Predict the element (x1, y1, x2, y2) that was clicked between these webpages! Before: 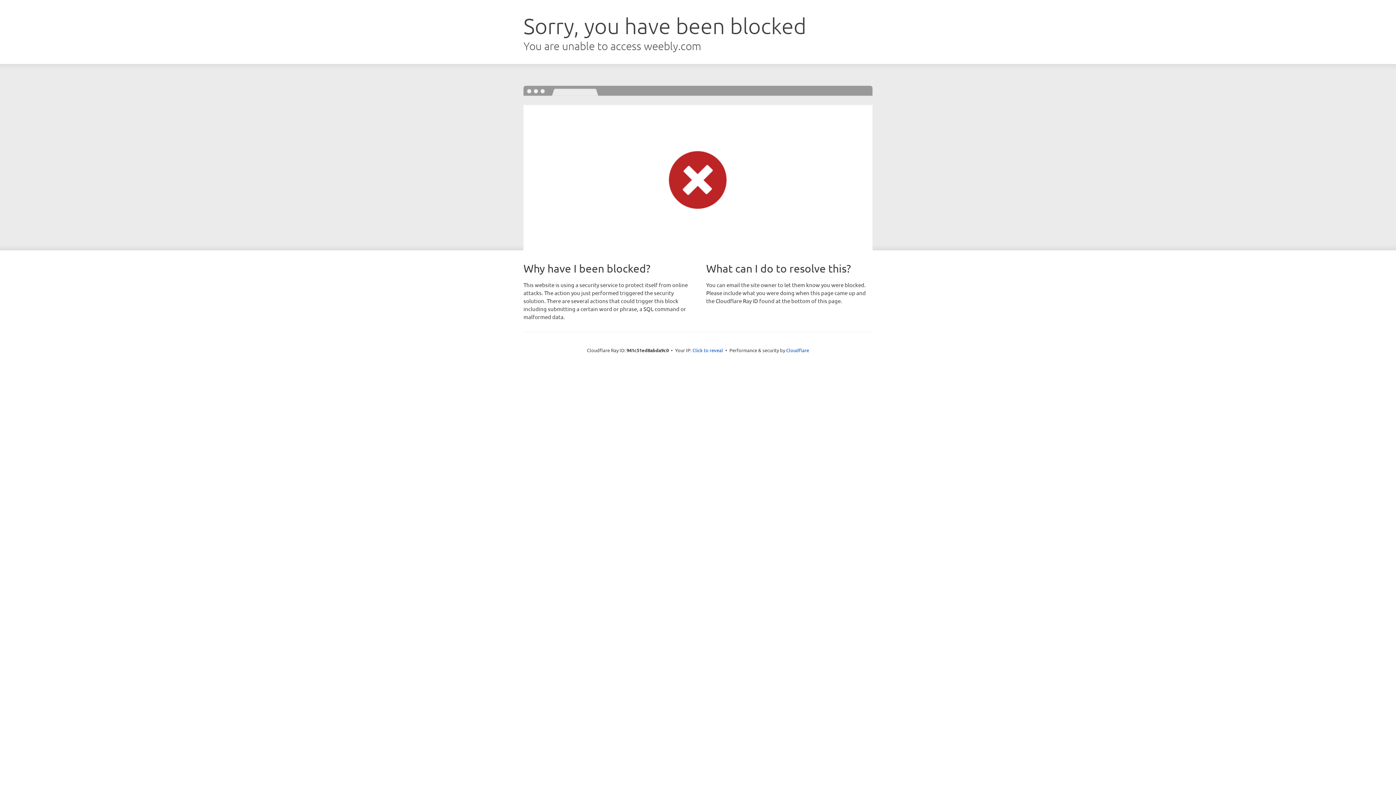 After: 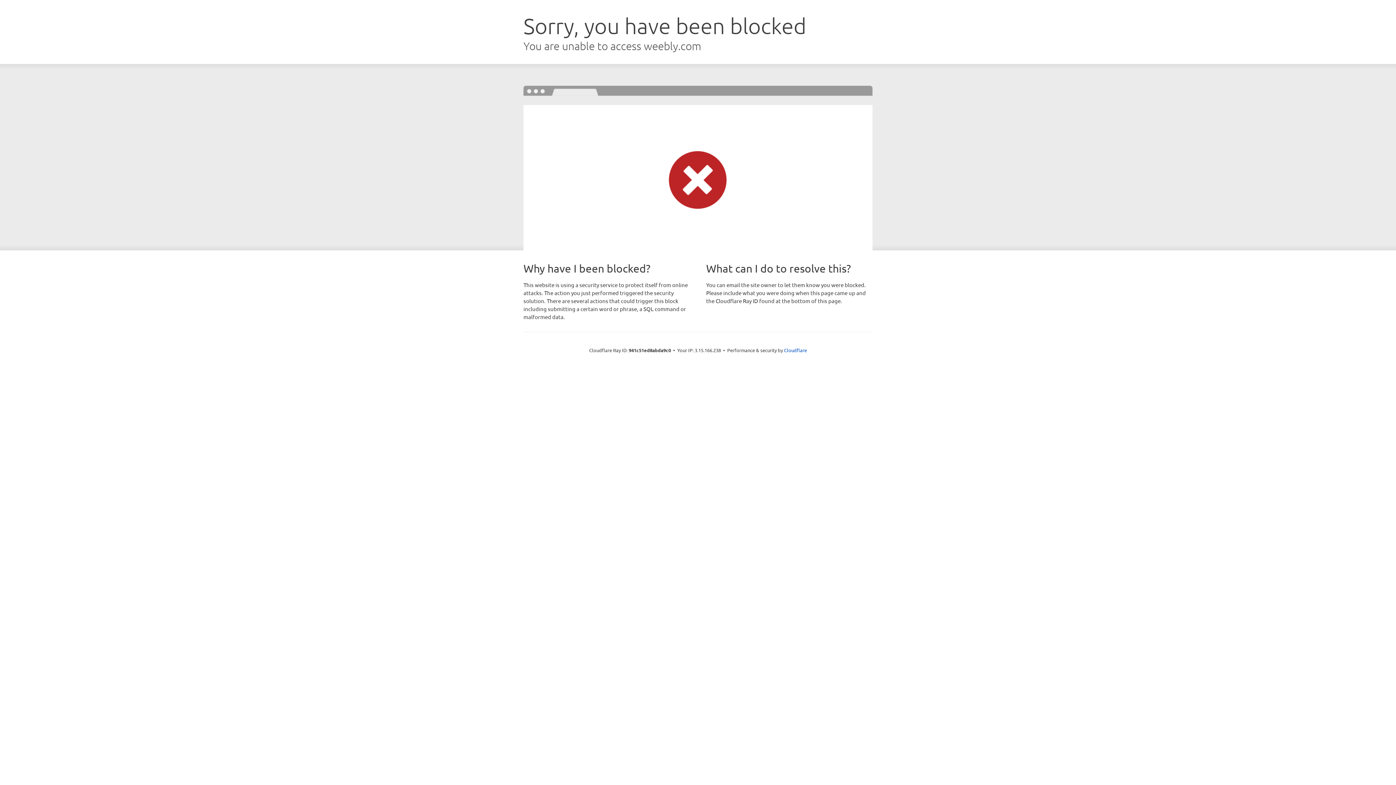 Action: label: Click to reveal bbox: (692, 346, 723, 353)